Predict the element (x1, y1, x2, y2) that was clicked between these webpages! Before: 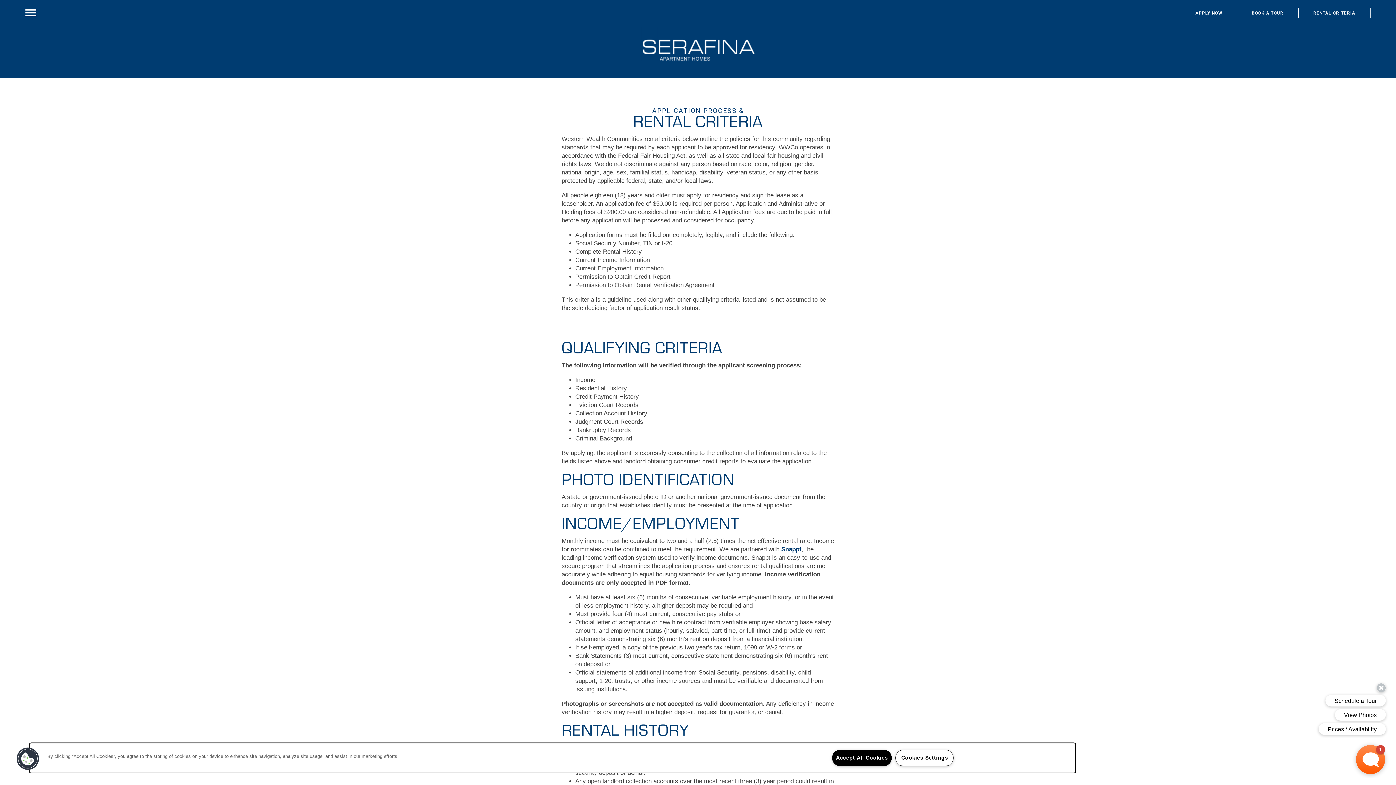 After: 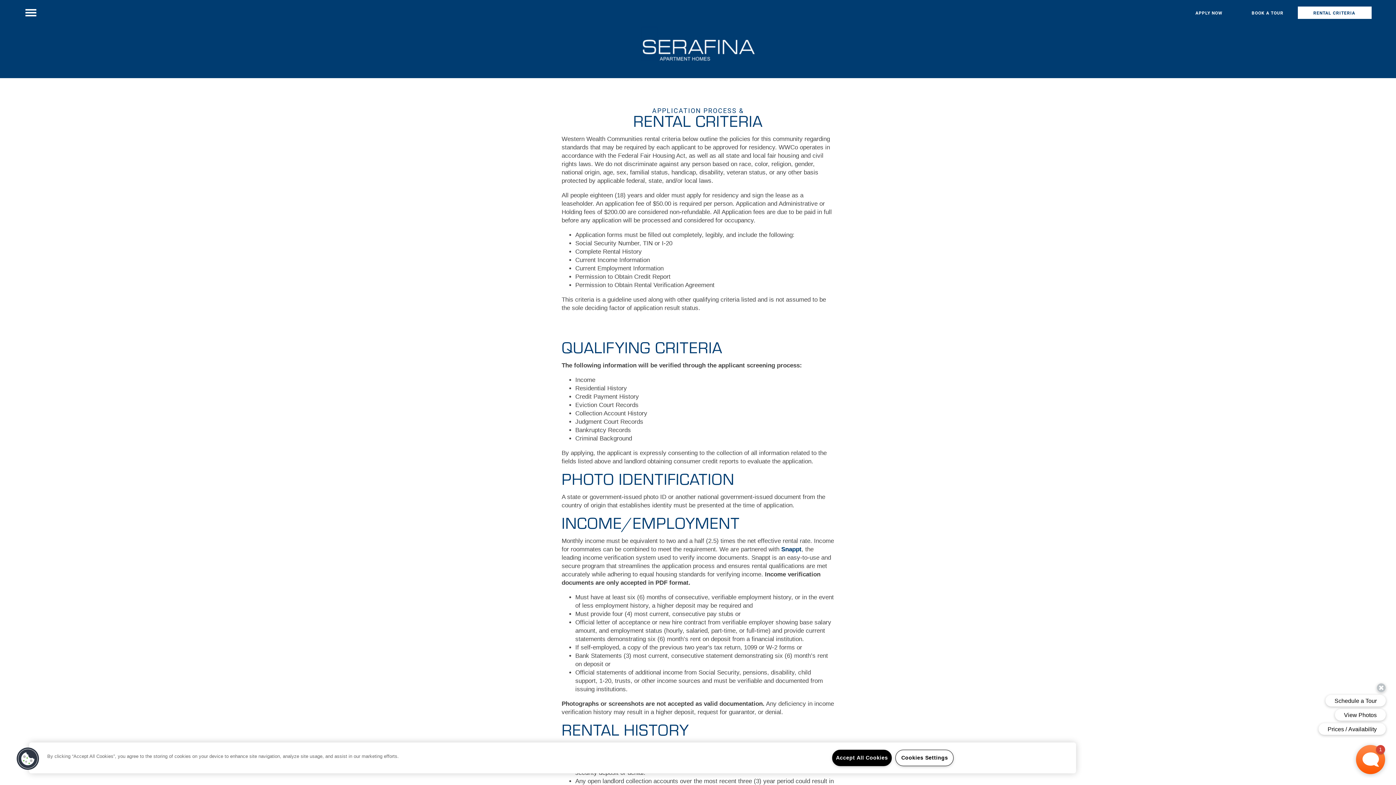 Action: bbox: (1299, 7, 1370, 17) label: RENTAL CRITERIA